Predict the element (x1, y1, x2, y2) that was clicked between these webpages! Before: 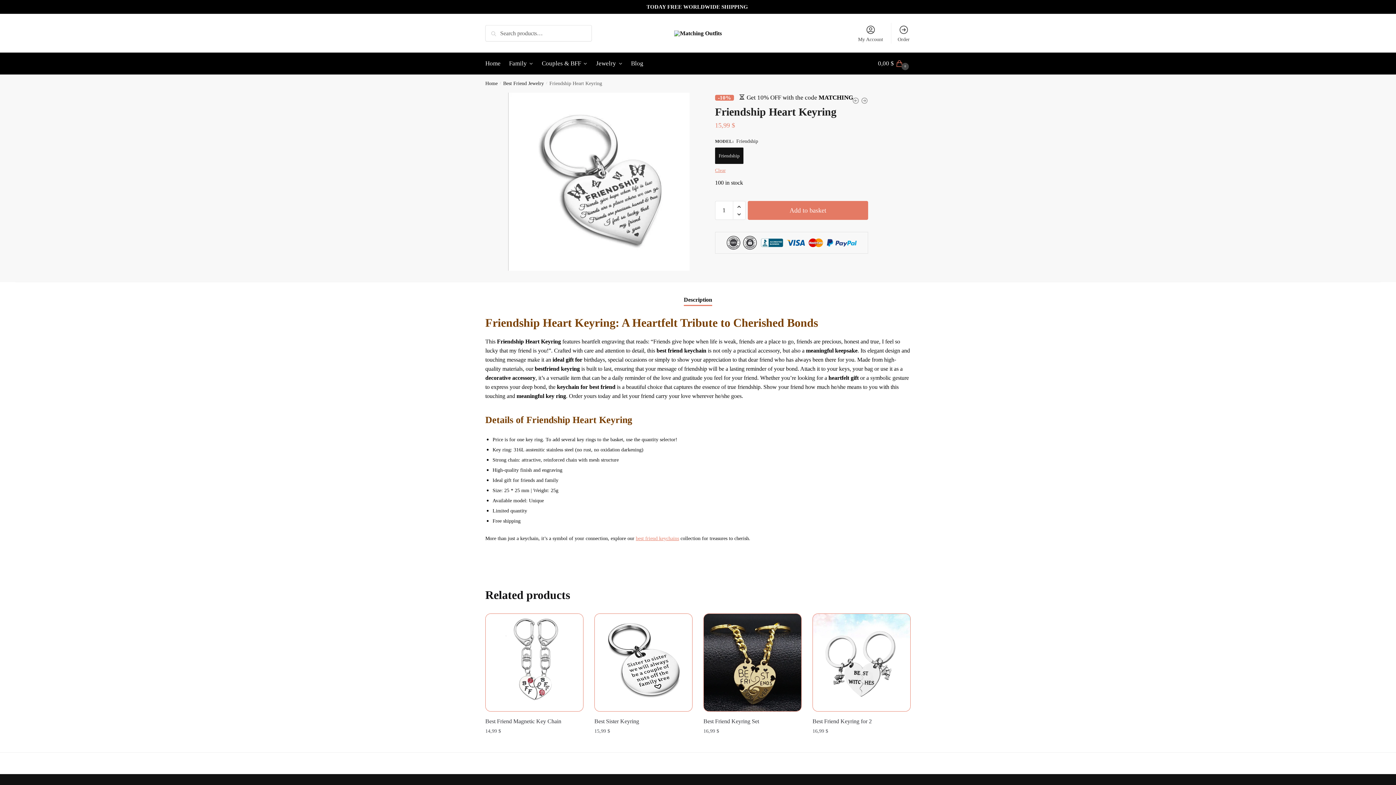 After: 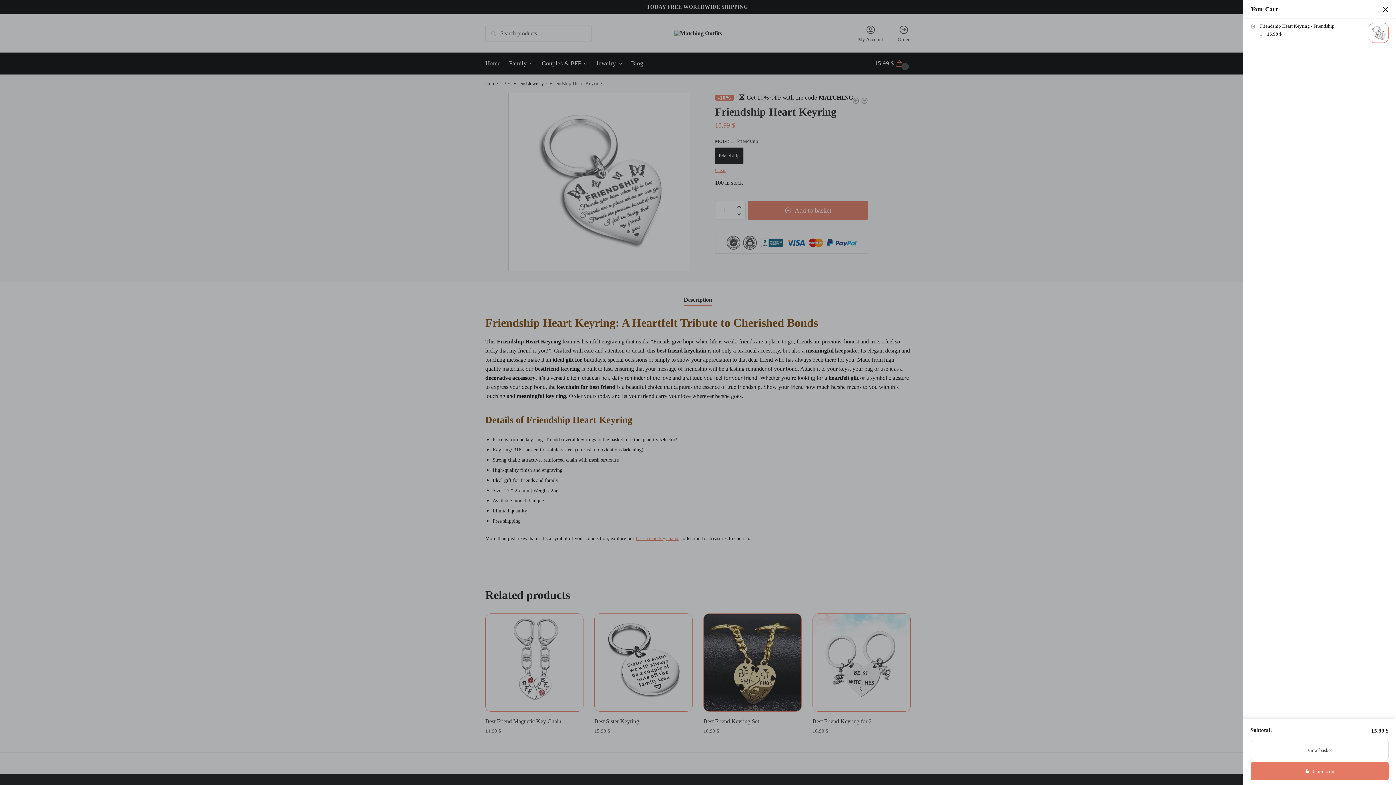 Action: bbox: (747, 201, 868, 220) label: Add to basket